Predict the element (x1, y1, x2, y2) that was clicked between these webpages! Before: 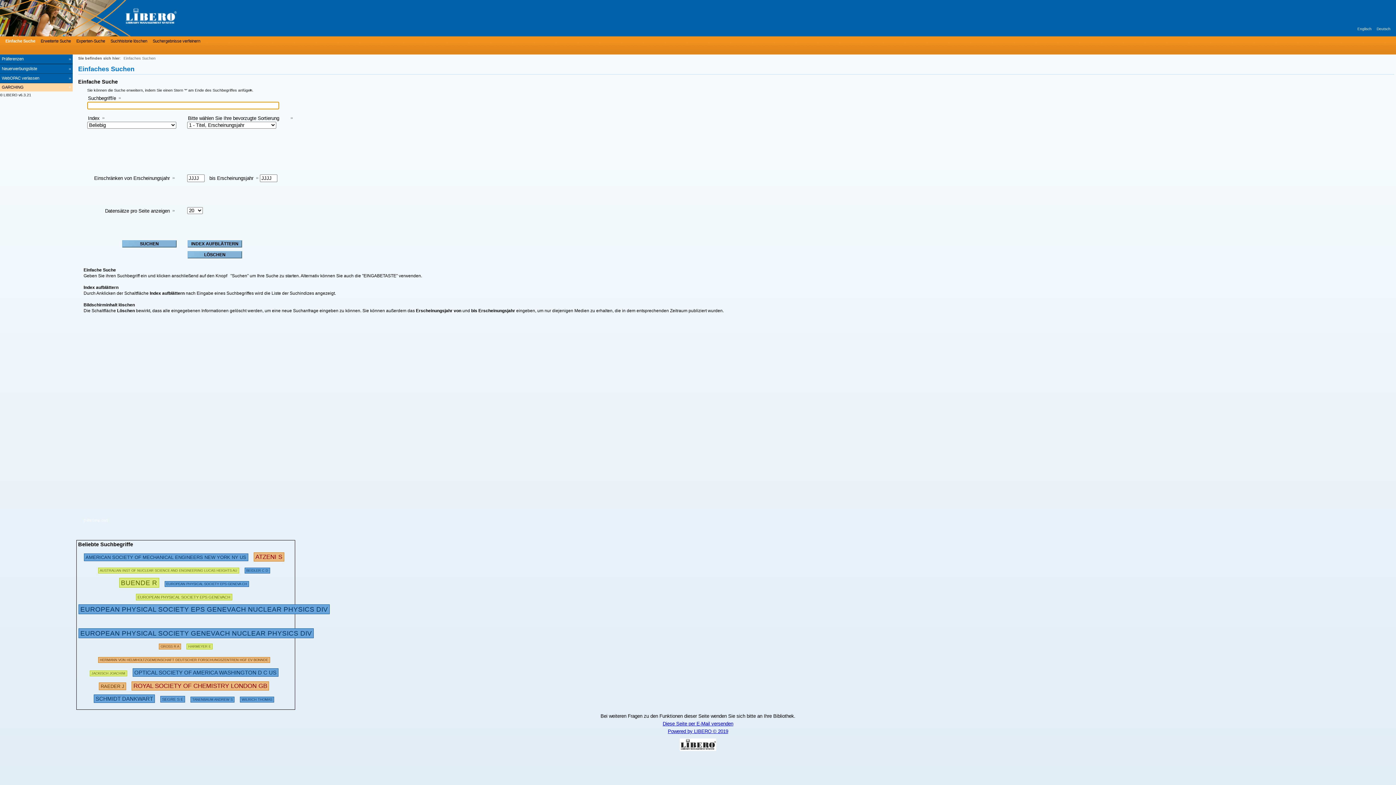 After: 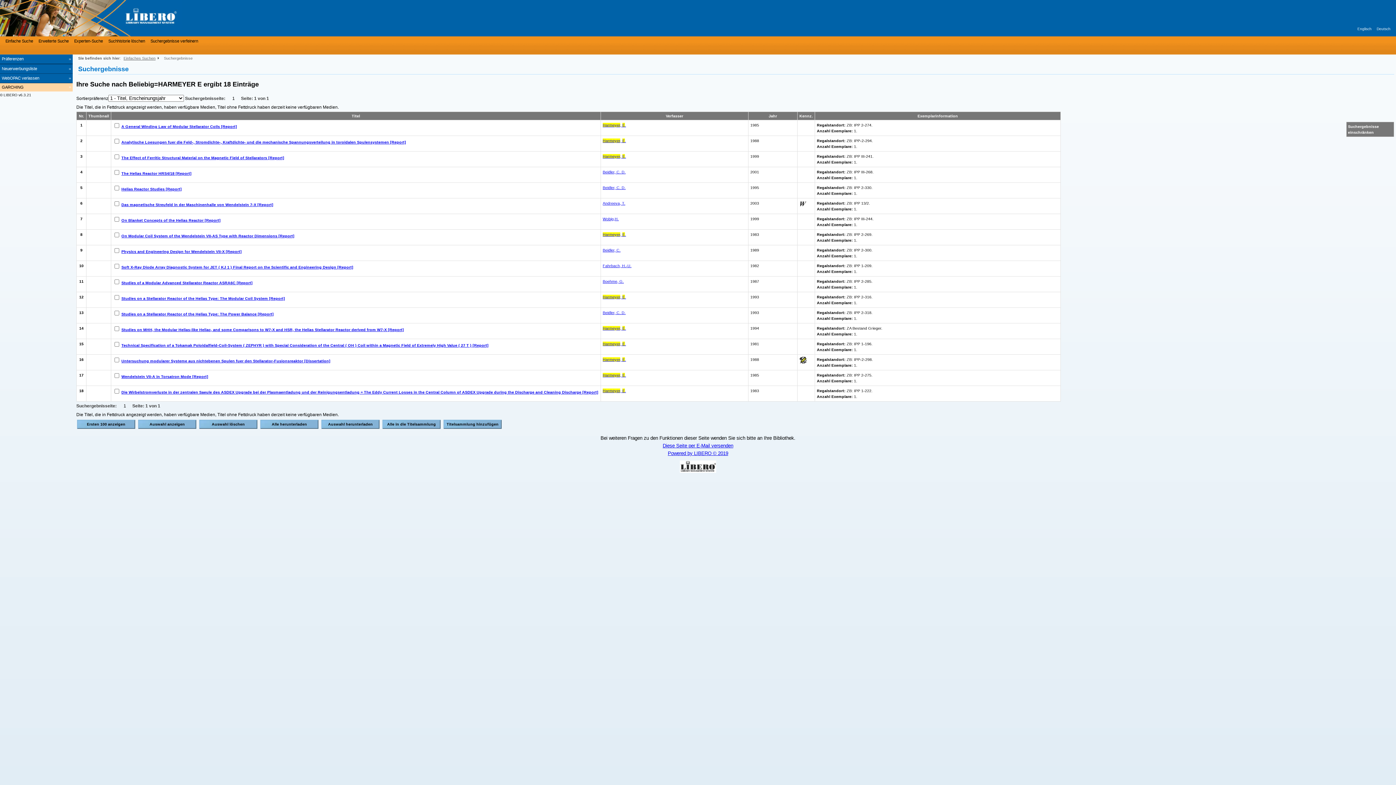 Action: bbox: (186, 641, 212, 649) label: HARMEYER E